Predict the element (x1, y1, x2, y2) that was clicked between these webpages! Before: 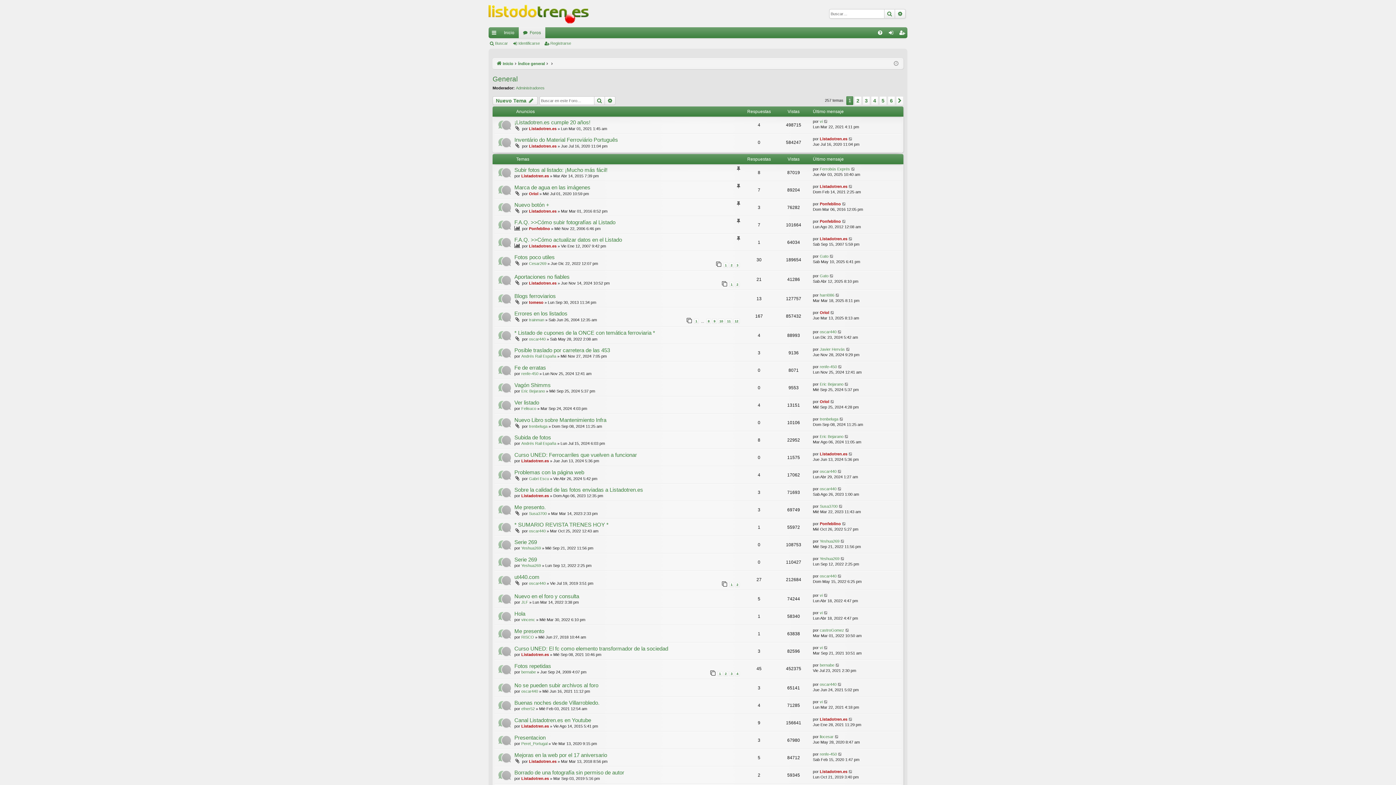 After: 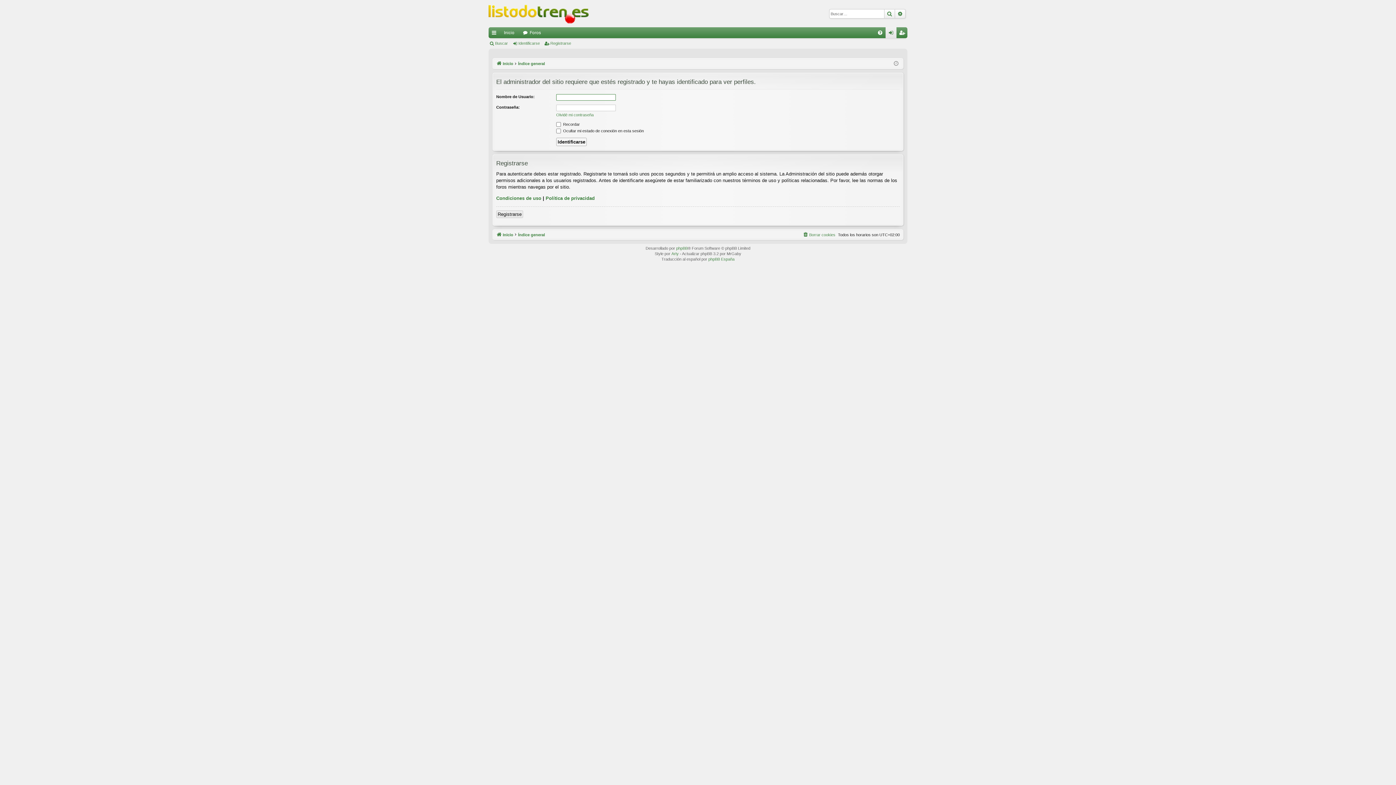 Action: bbox: (820, 593, 822, 598) label: vi